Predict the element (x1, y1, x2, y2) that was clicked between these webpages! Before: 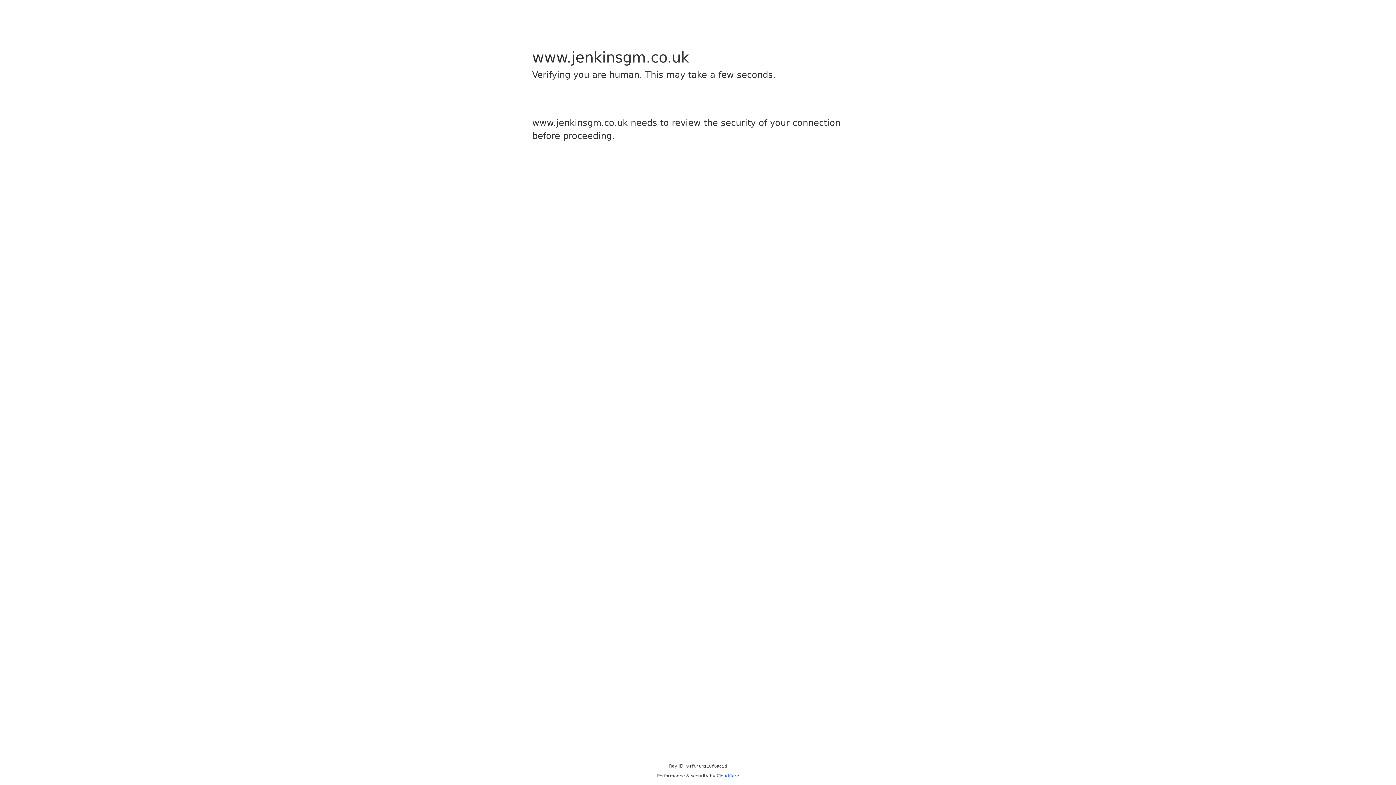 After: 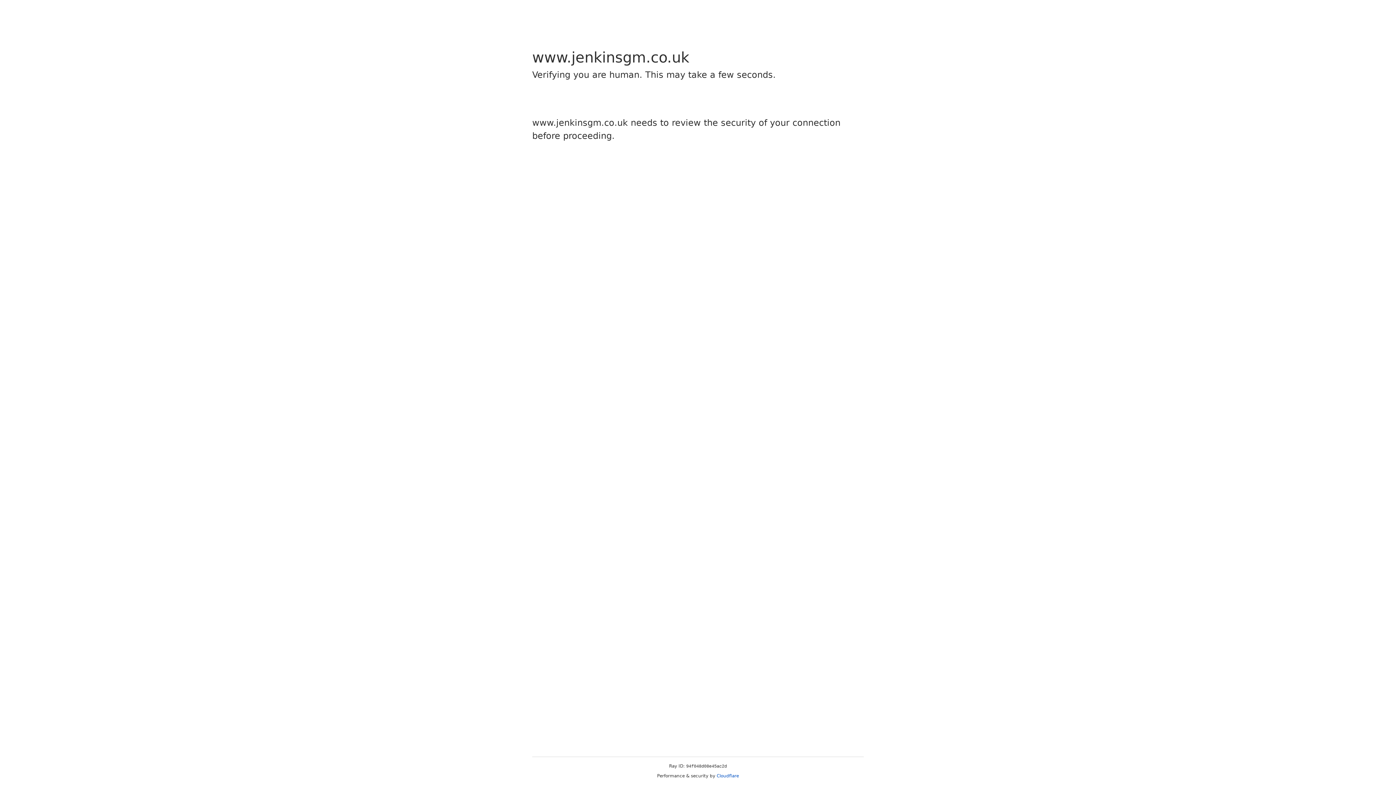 Action: bbox: (716, 773, 739, 778) label: Cloudflare